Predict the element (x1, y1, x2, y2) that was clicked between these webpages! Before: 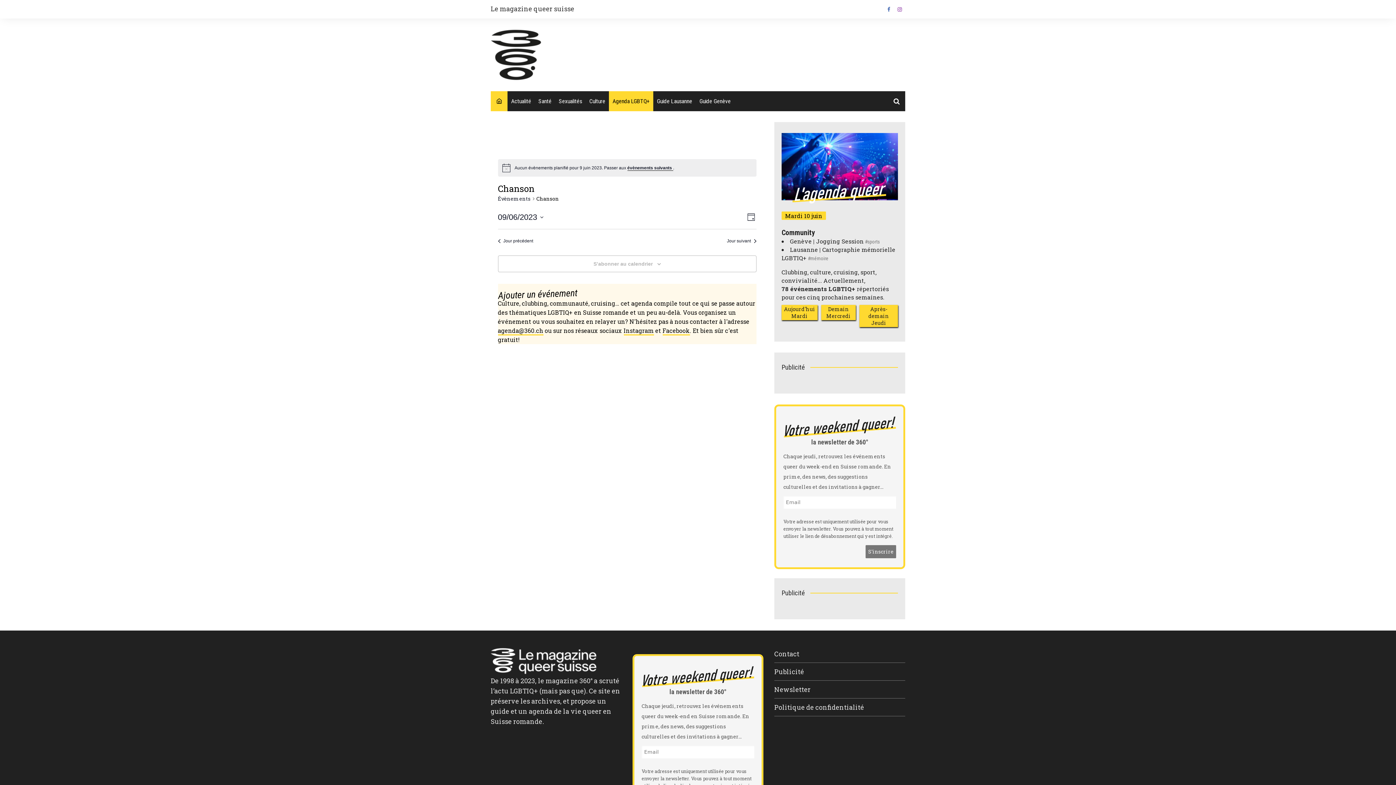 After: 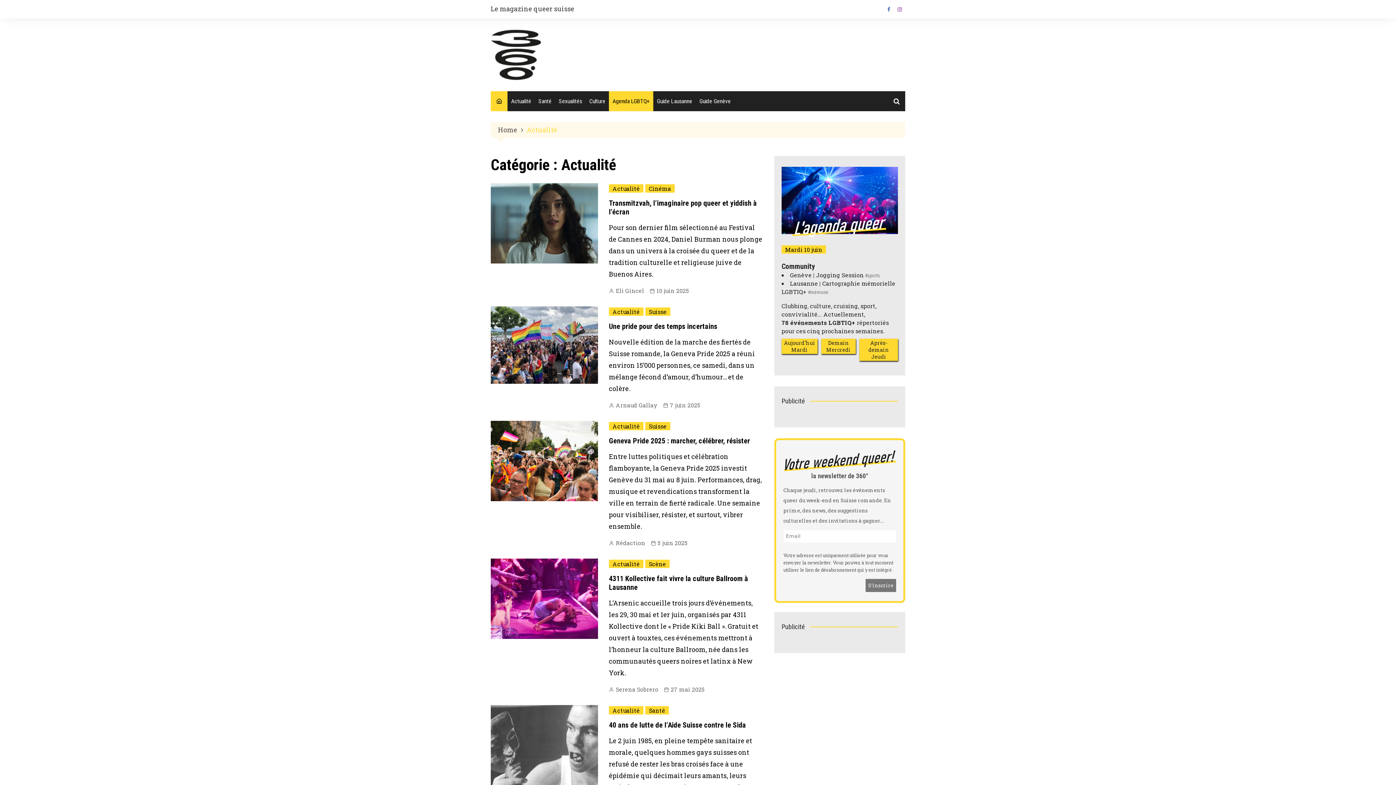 Action: bbox: (507, 91, 534, 111) label: Actualité